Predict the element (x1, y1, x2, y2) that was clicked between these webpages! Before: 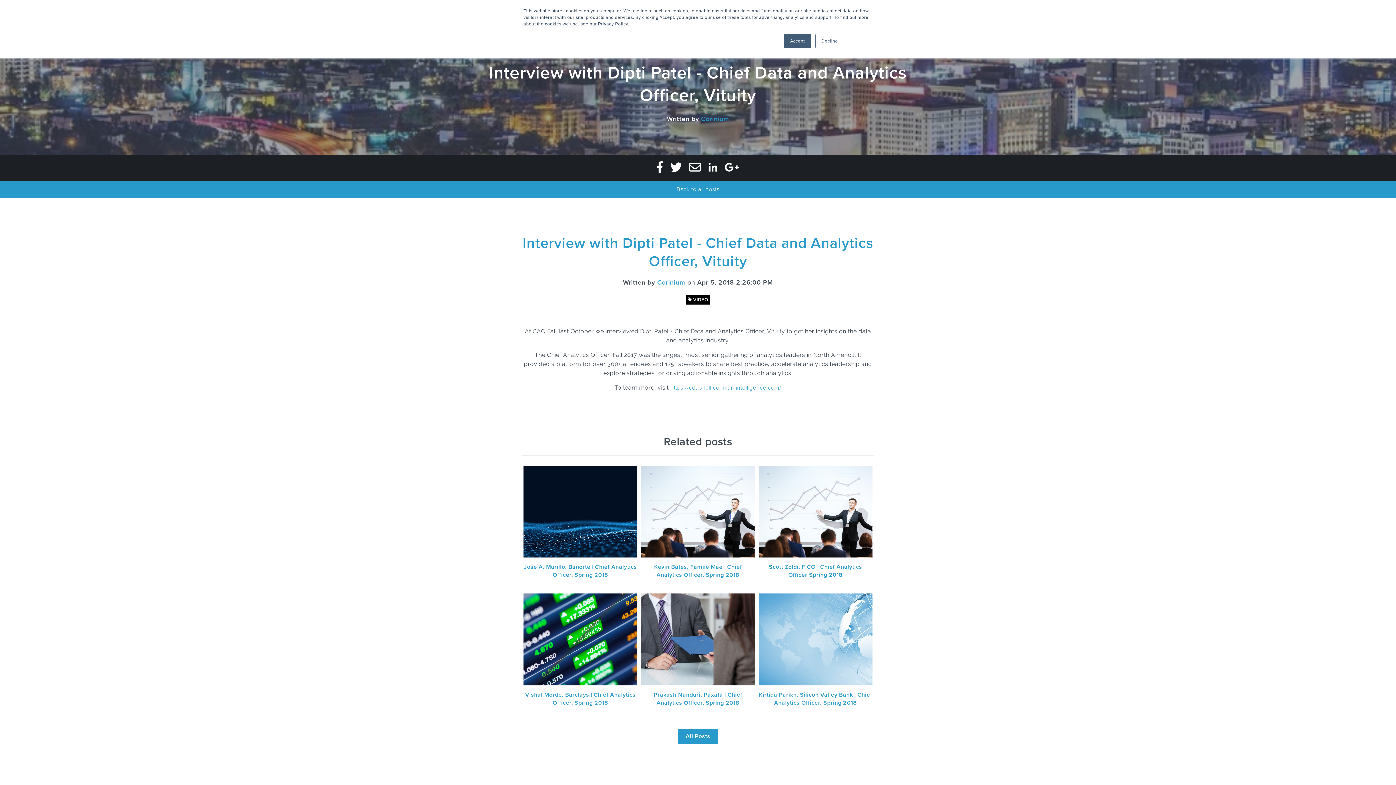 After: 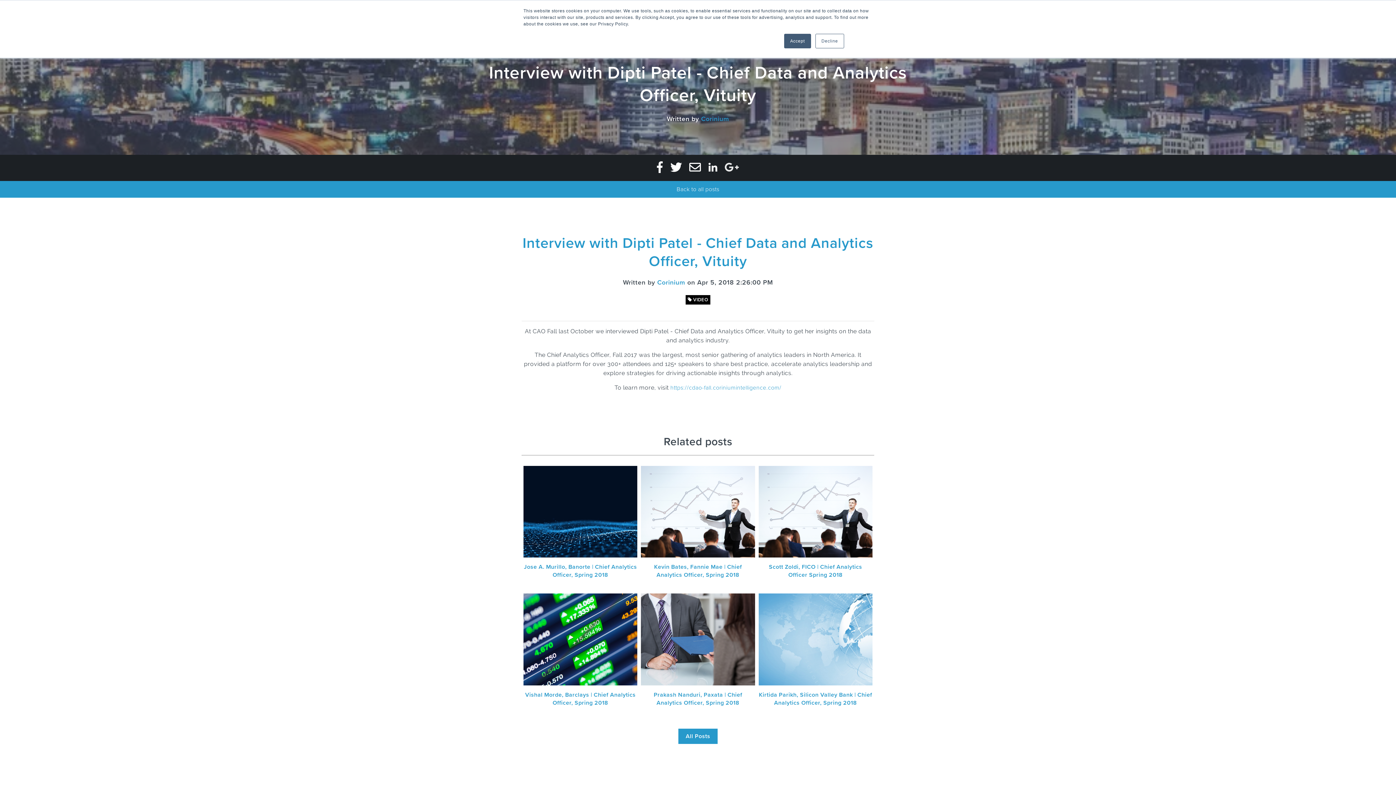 Action: bbox: (724, 167, 739, 174)